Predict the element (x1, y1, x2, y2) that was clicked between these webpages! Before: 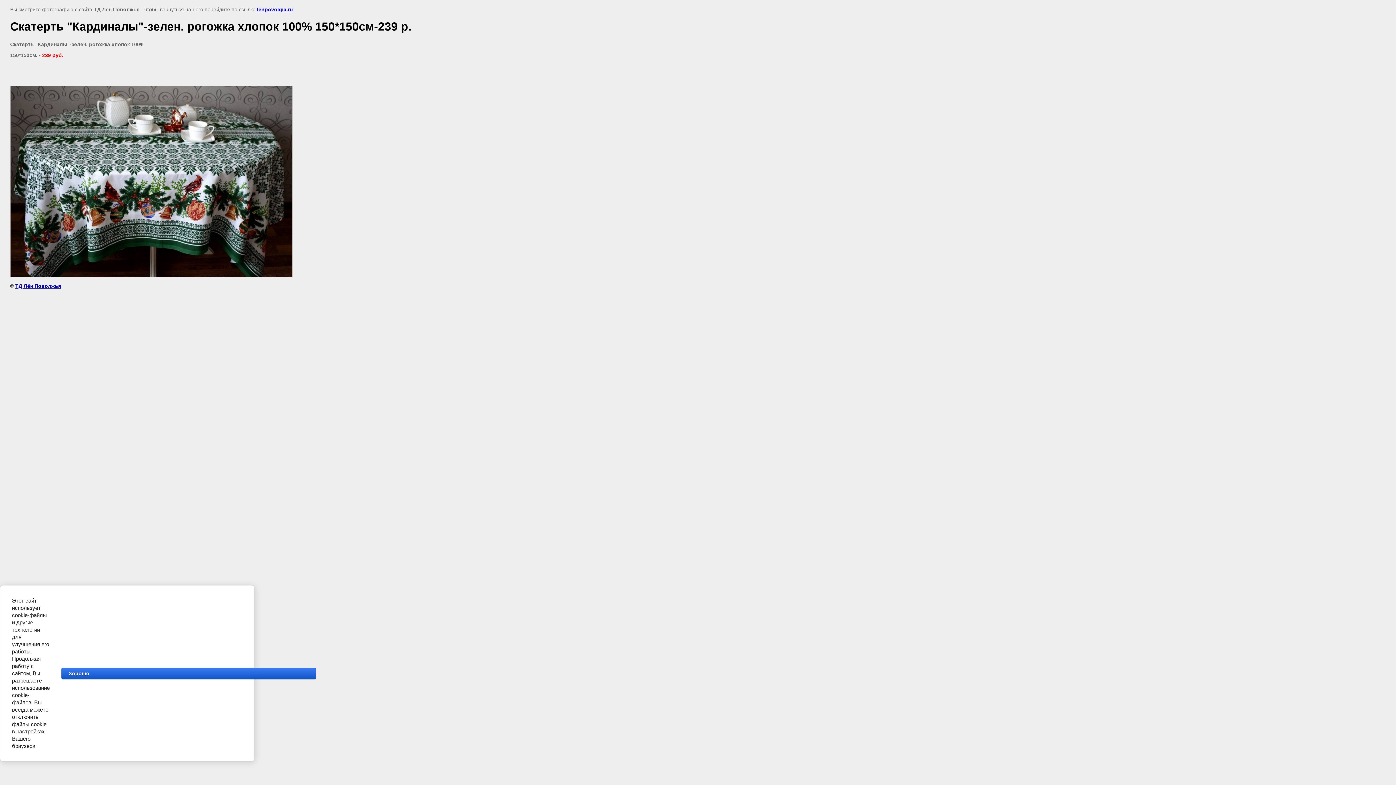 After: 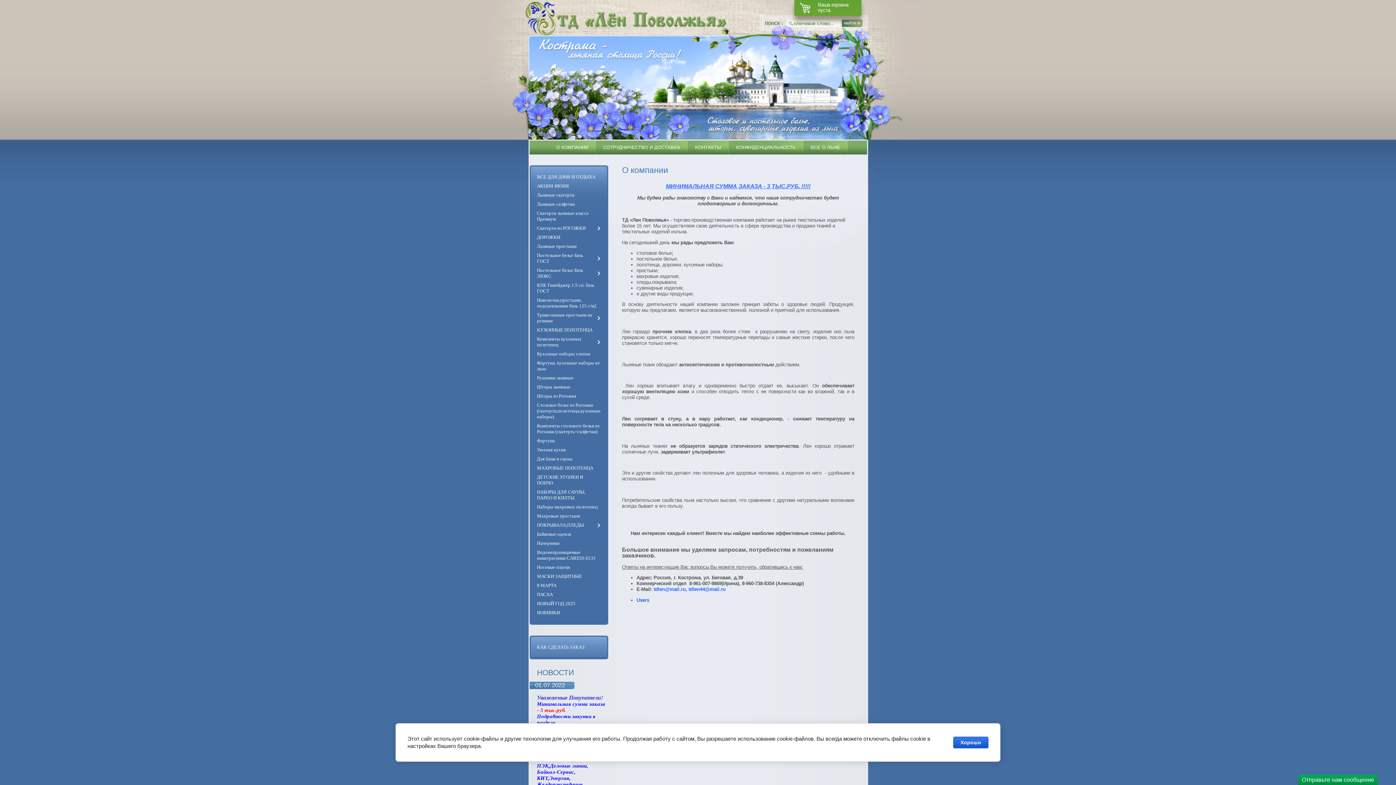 Action: label: ТД Лён Поволжья bbox: (15, 283, 61, 289)